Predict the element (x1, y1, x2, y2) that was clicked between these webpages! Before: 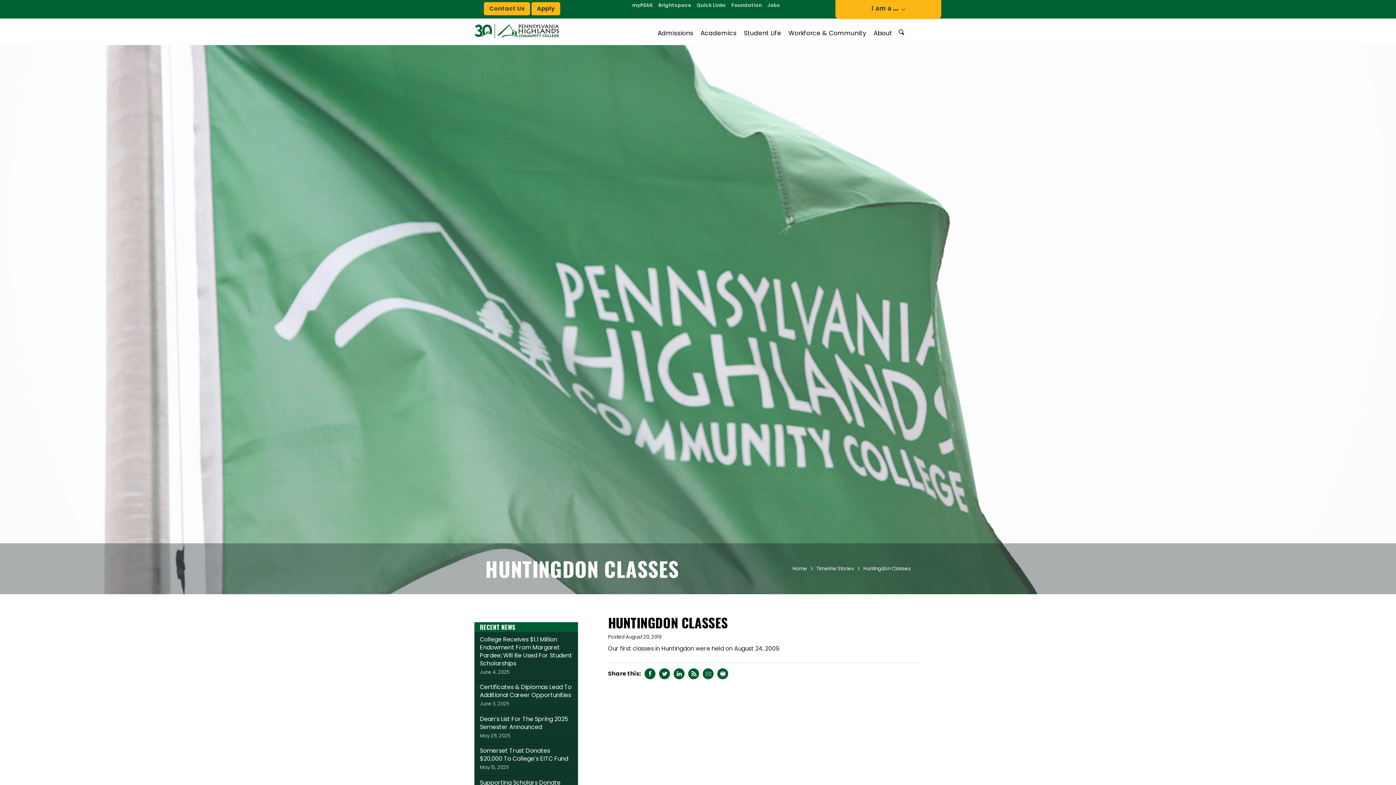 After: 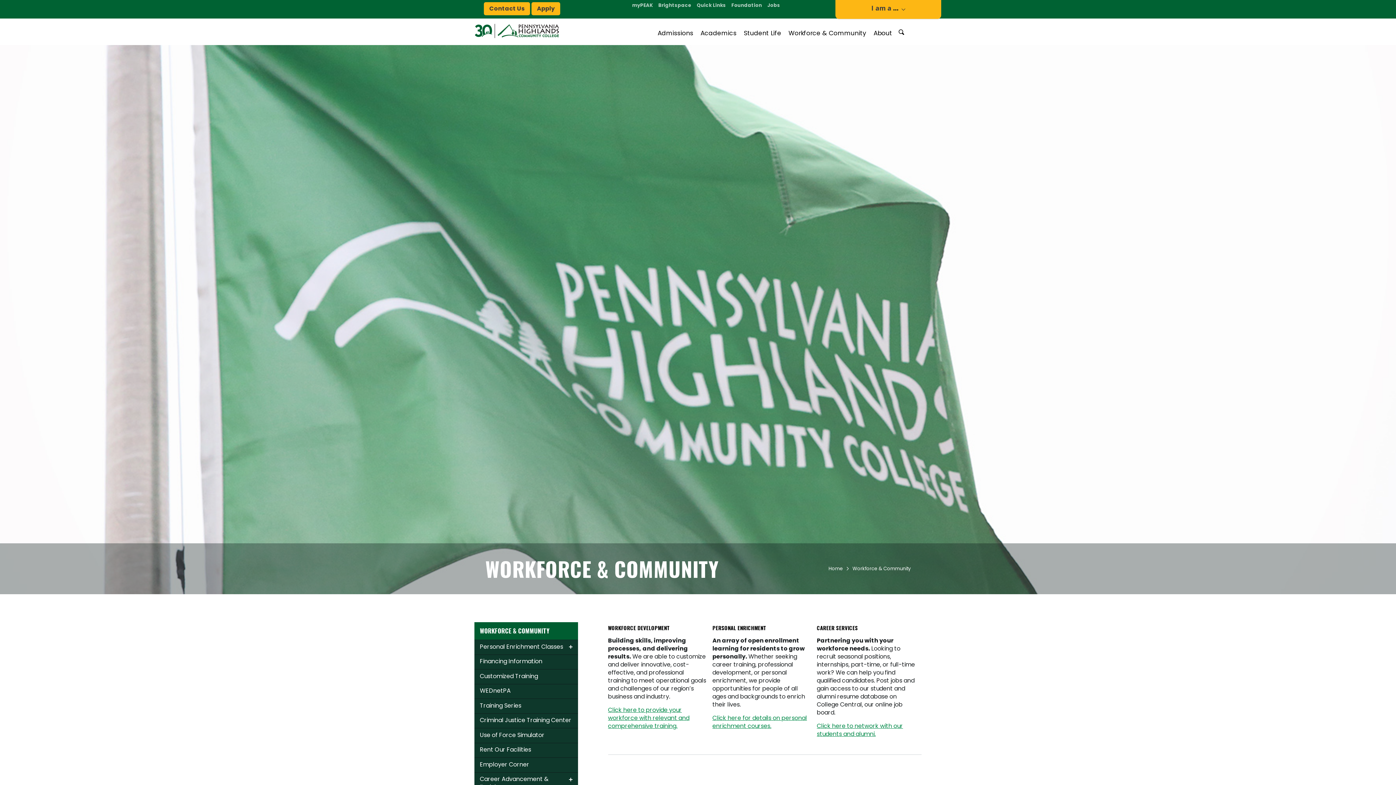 Action: bbox: (785, 24, 870, 44) label: Workforce & Community